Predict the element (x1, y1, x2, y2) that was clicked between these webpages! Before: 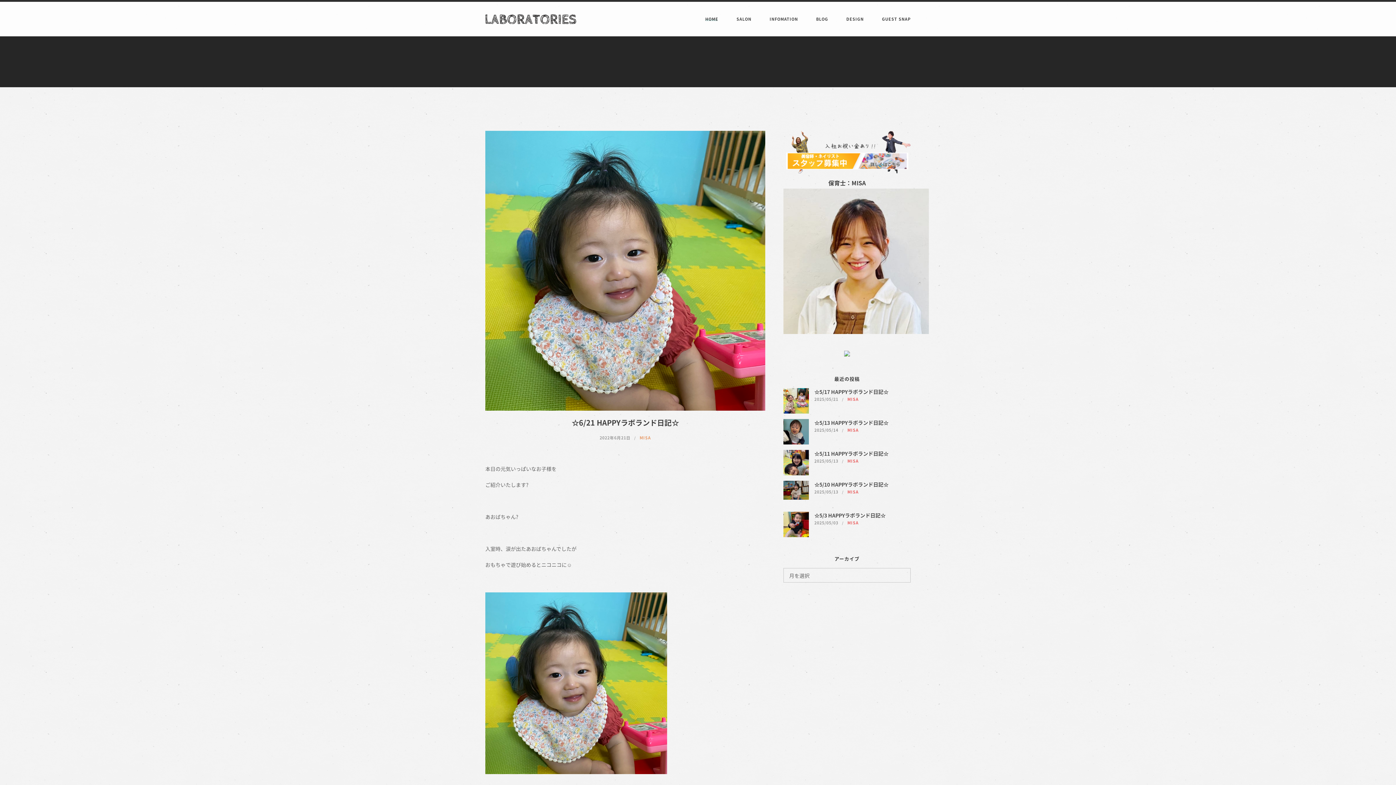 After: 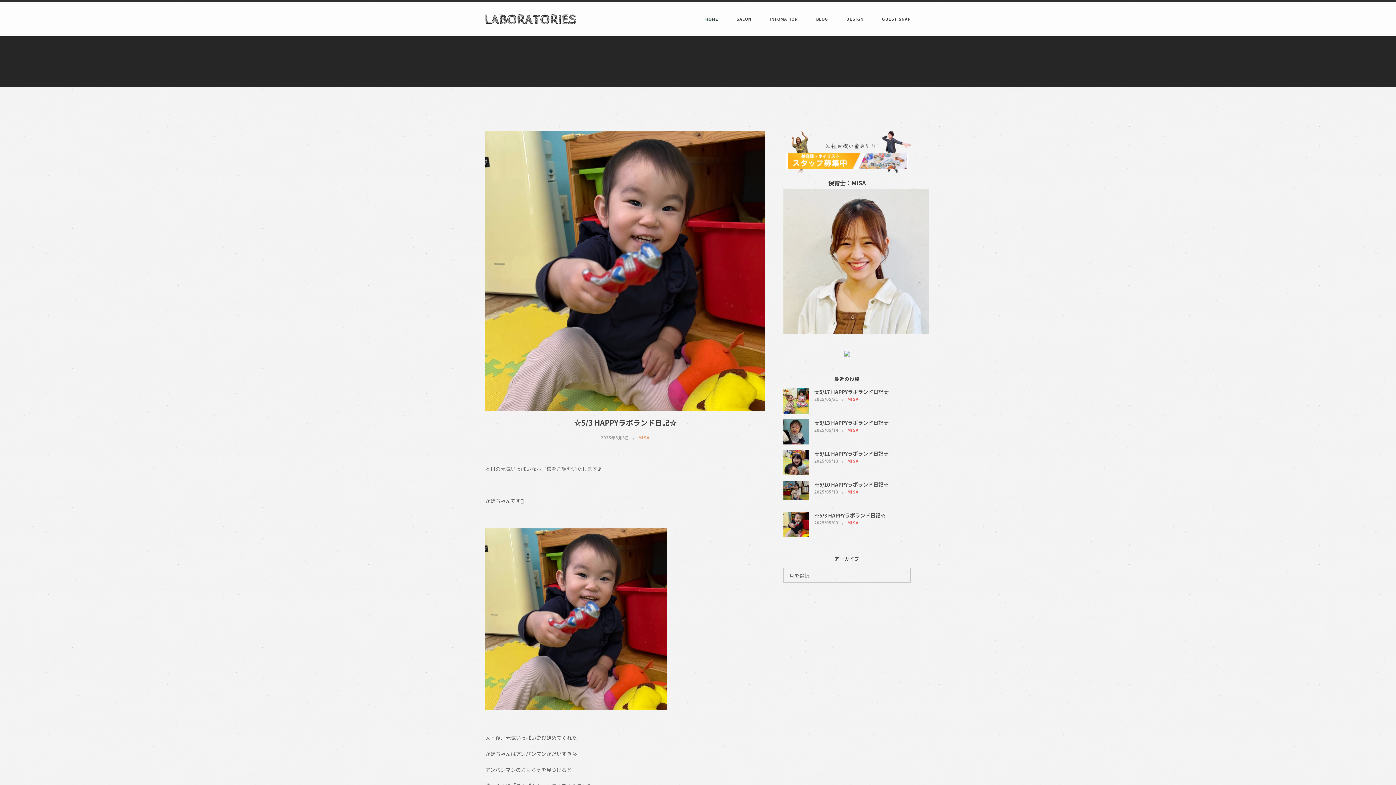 Action: label: ☆5/3 HAPPYラボランド日記☆ bbox: (814, 511, 885, 519)